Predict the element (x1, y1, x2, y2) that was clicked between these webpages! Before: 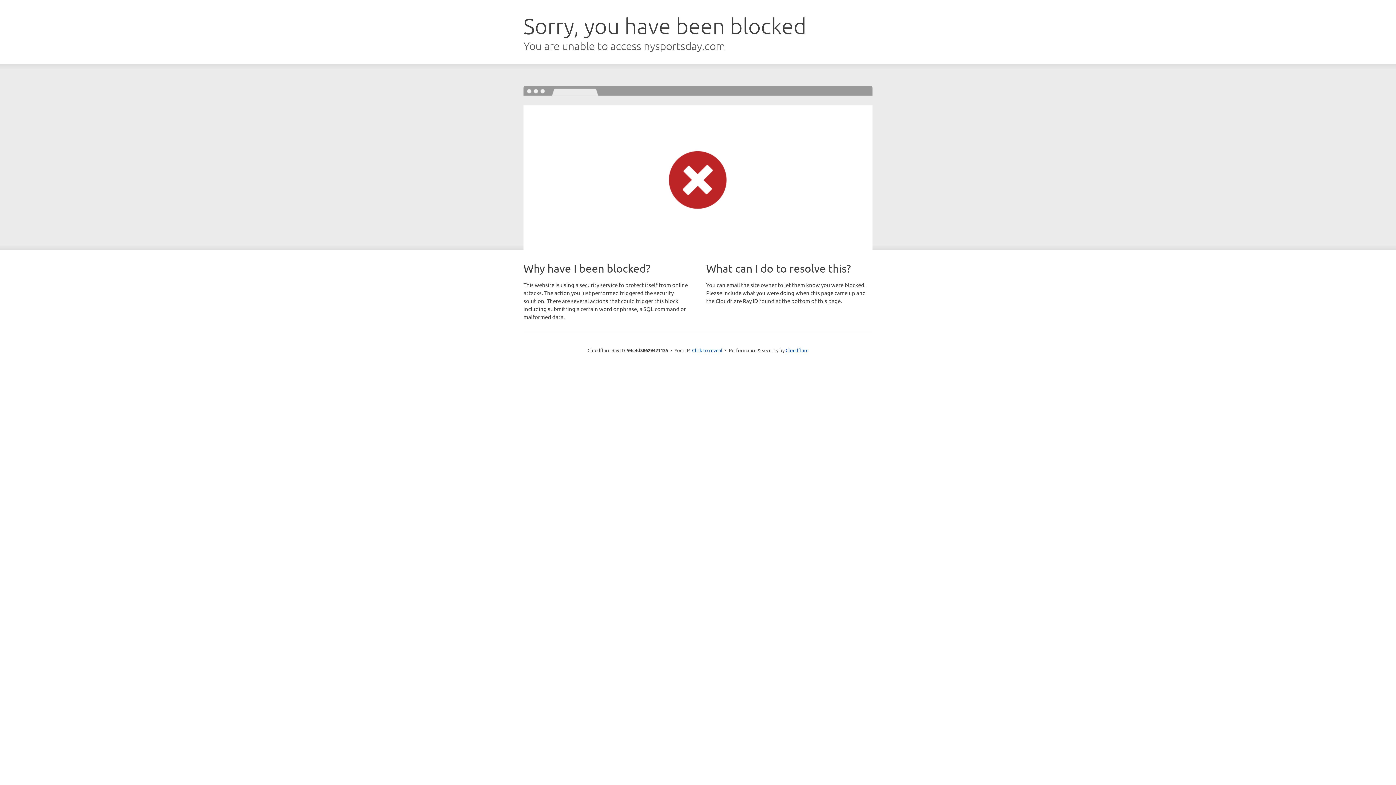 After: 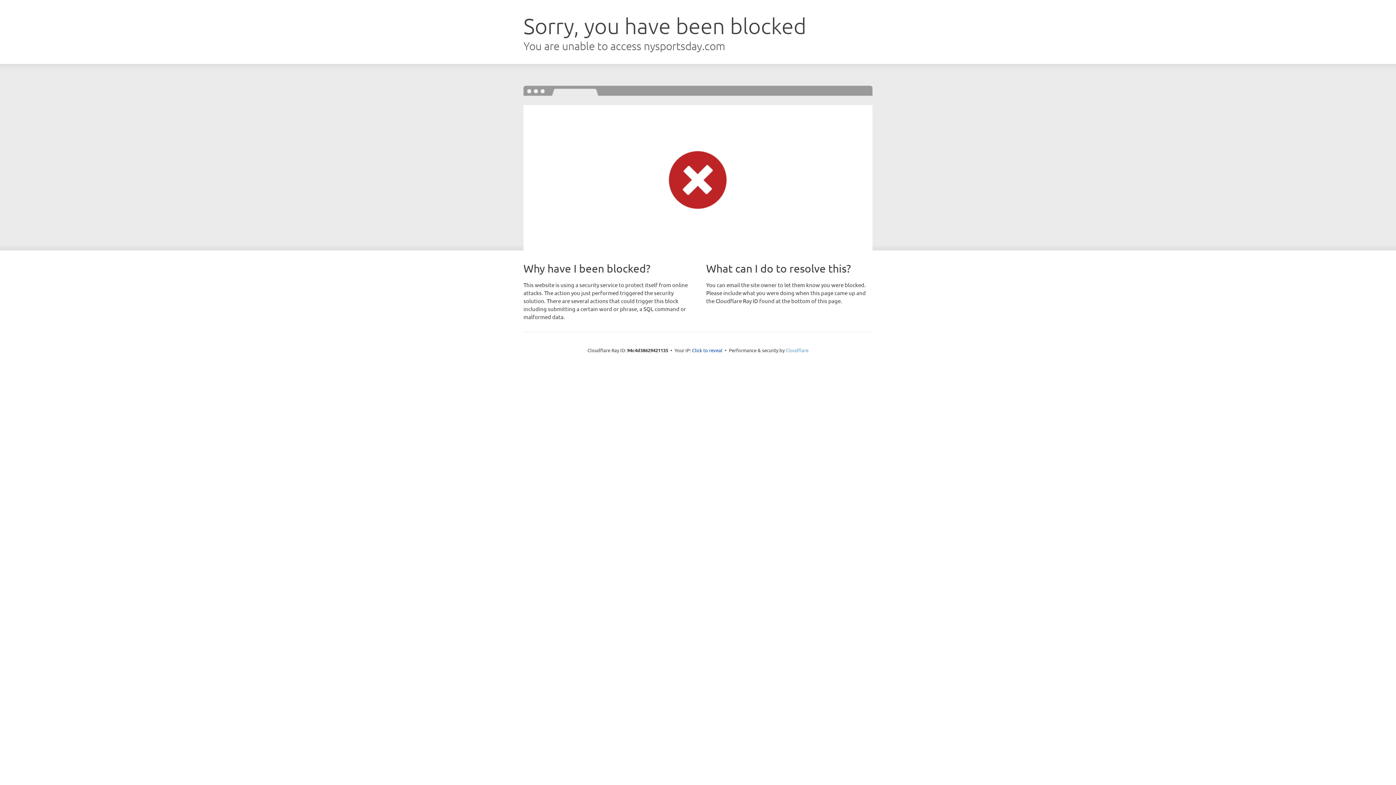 Action: label: Cloudflare bbox: (785, 347, 808, 353)